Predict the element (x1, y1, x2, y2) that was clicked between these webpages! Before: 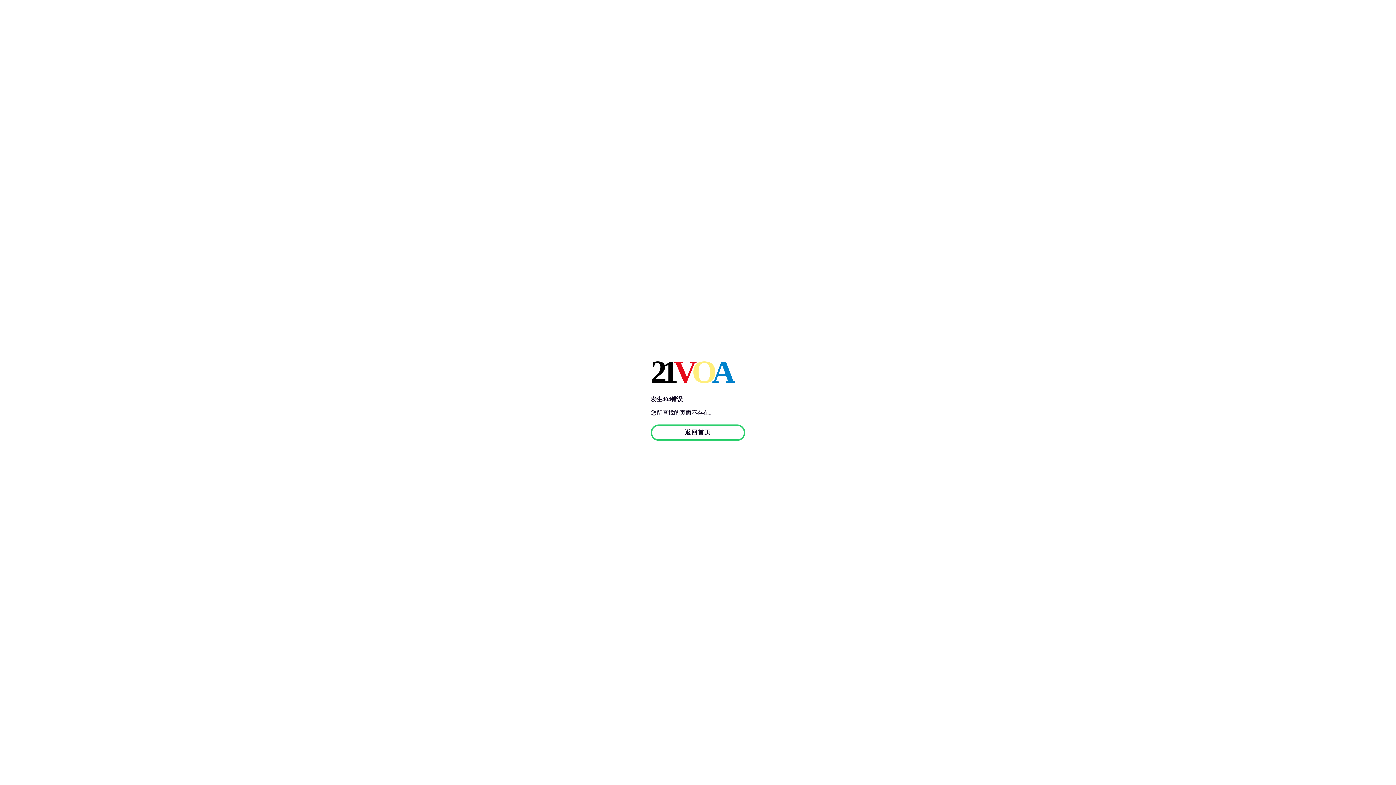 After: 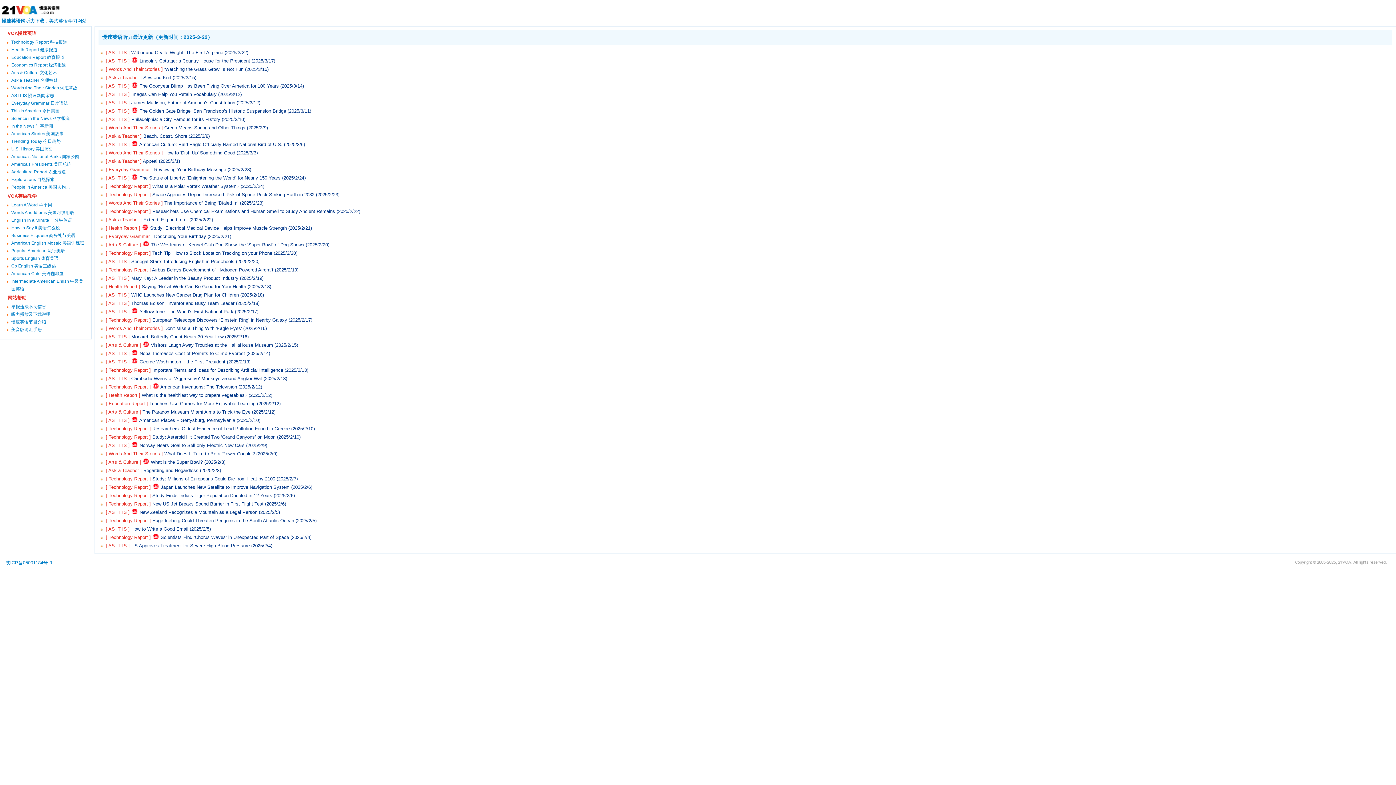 Action: bbox: (650, 424, 745, 441) label: 返回首页